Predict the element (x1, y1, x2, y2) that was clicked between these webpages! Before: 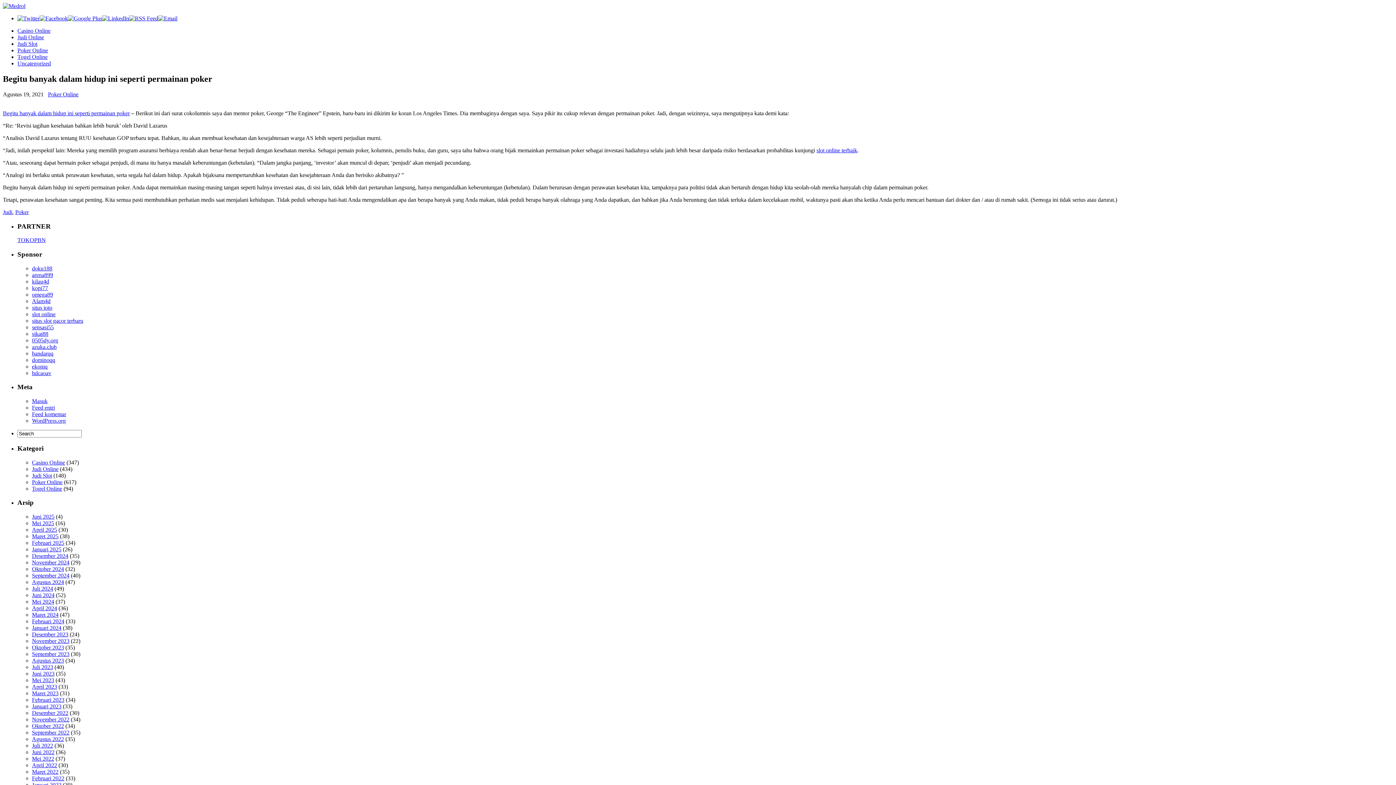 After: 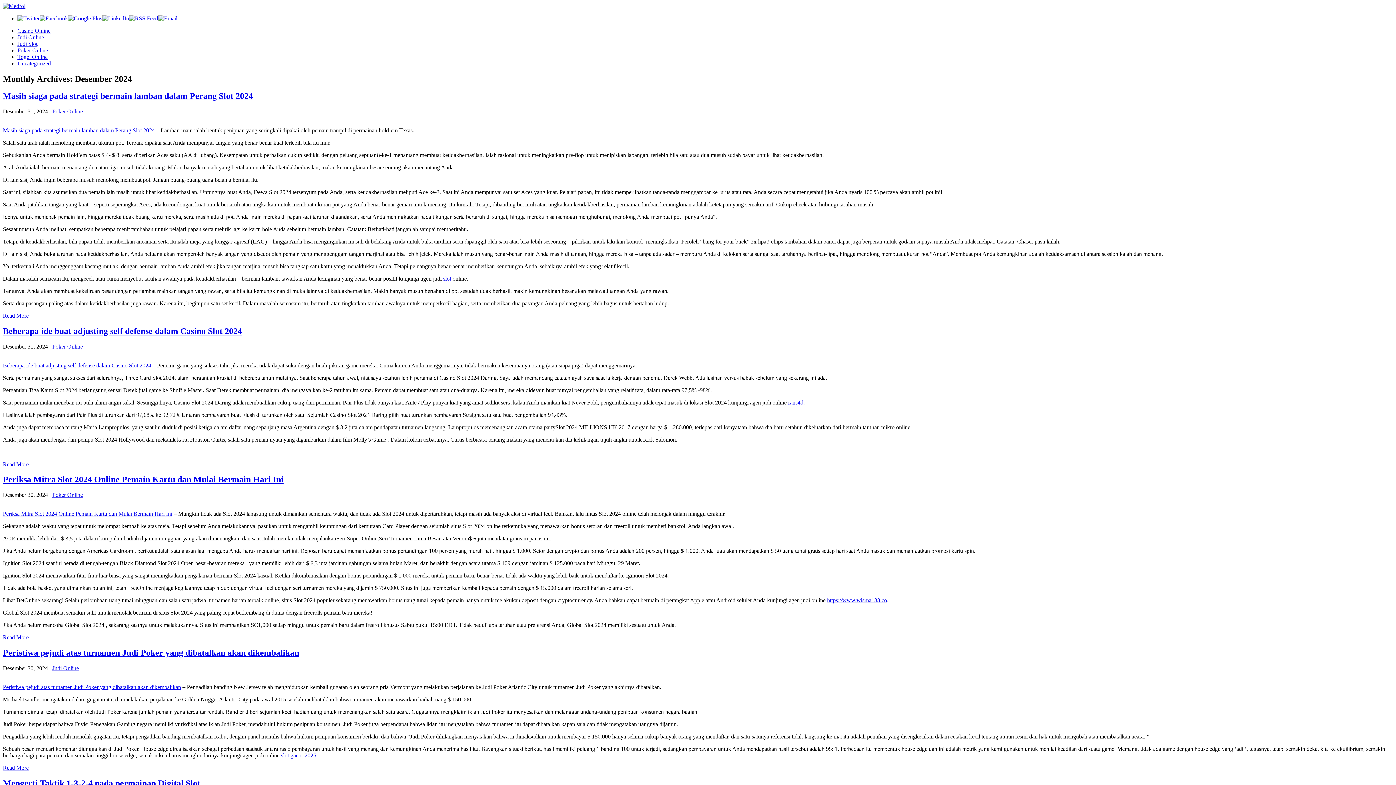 Action: bbox: (32, 553, 68, 559) label: Desember 2024